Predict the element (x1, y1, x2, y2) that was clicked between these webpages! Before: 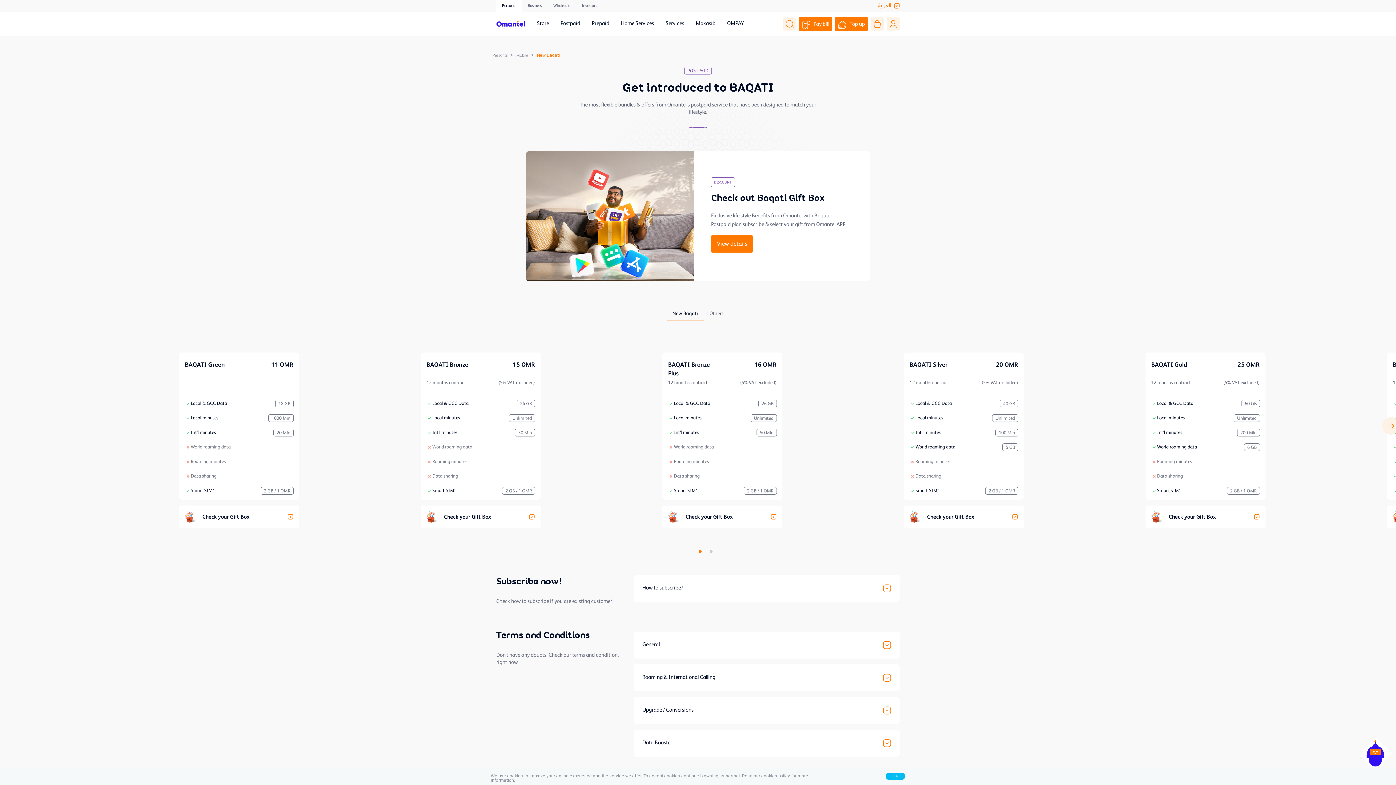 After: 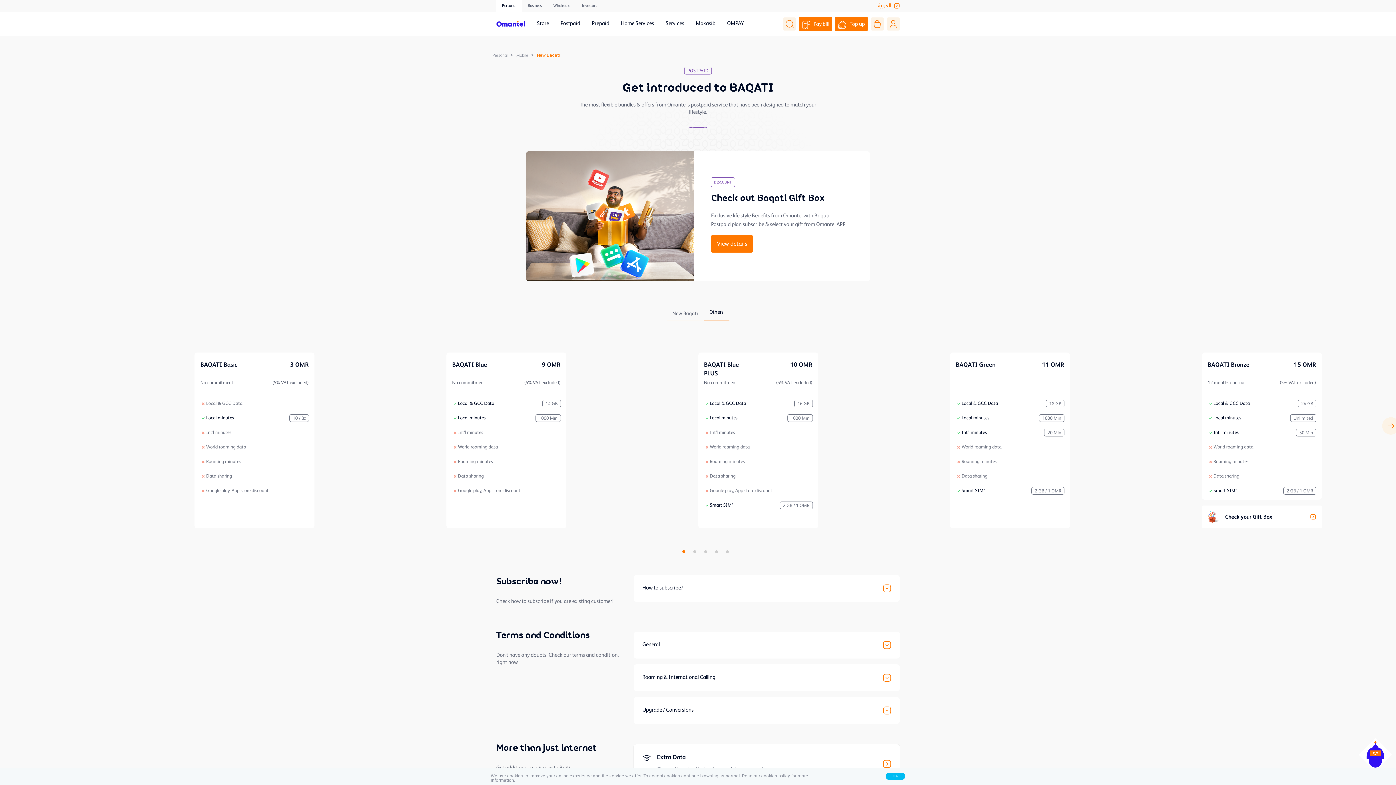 Action: label: Others bbox: (703, 307, 729, 320)